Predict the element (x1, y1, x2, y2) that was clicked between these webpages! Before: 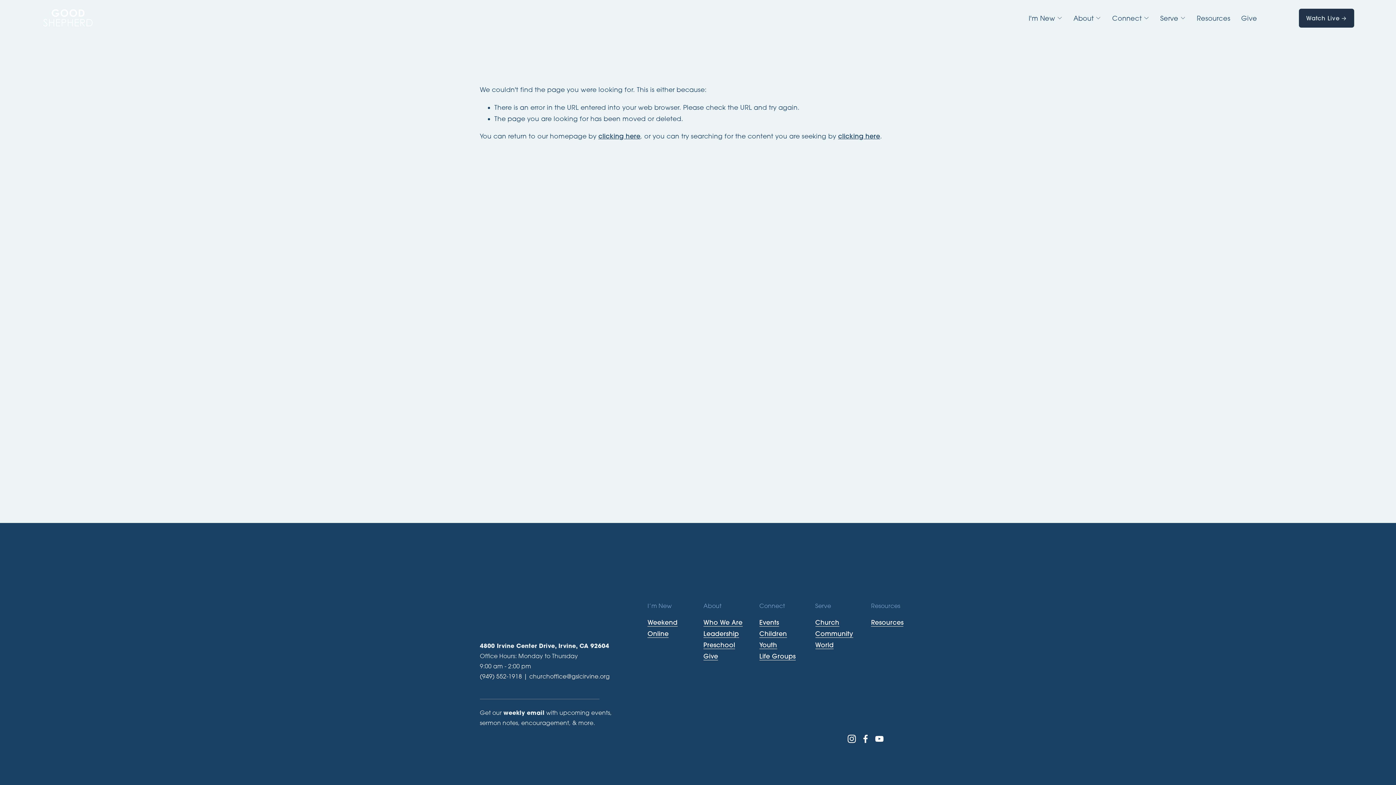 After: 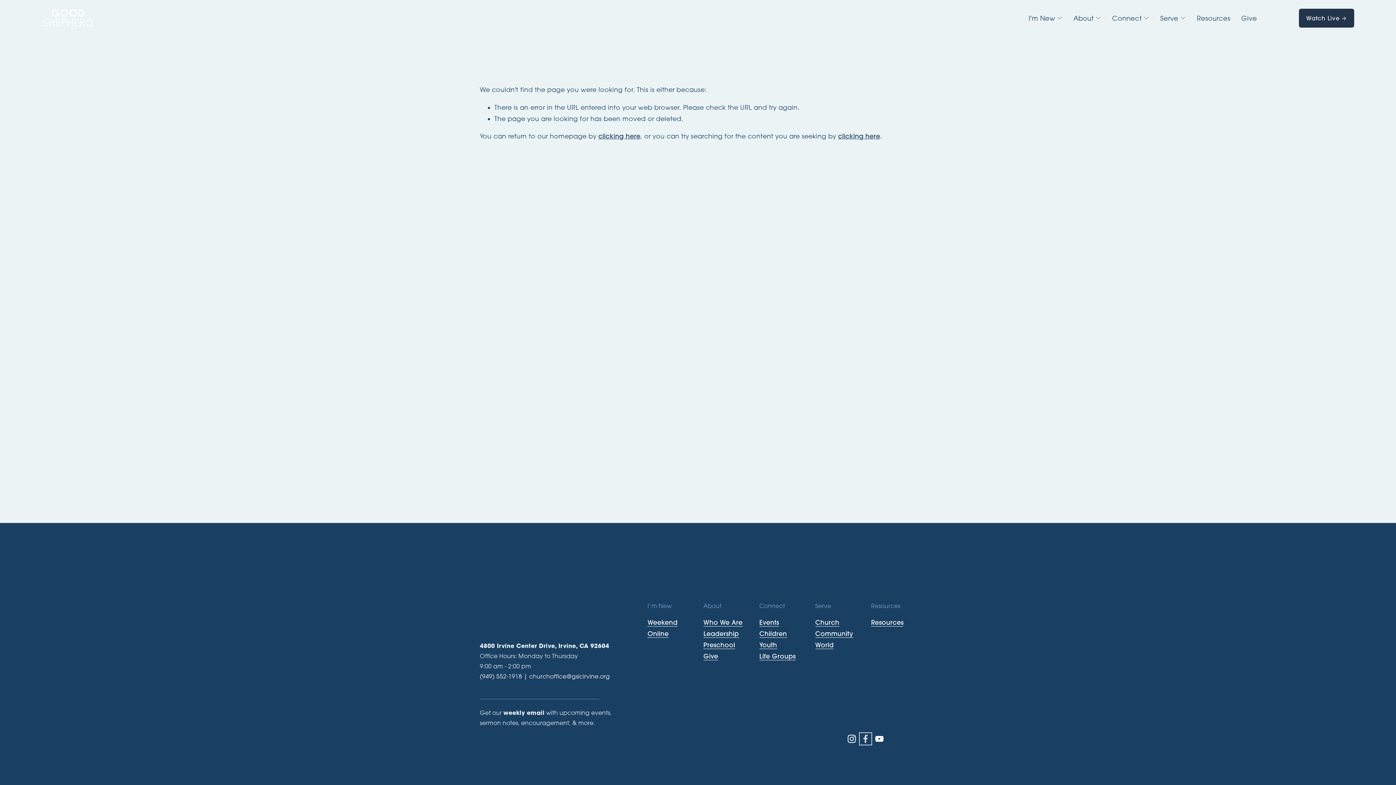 Action: bbox: (861, 734, 870, 743) label: Facebook